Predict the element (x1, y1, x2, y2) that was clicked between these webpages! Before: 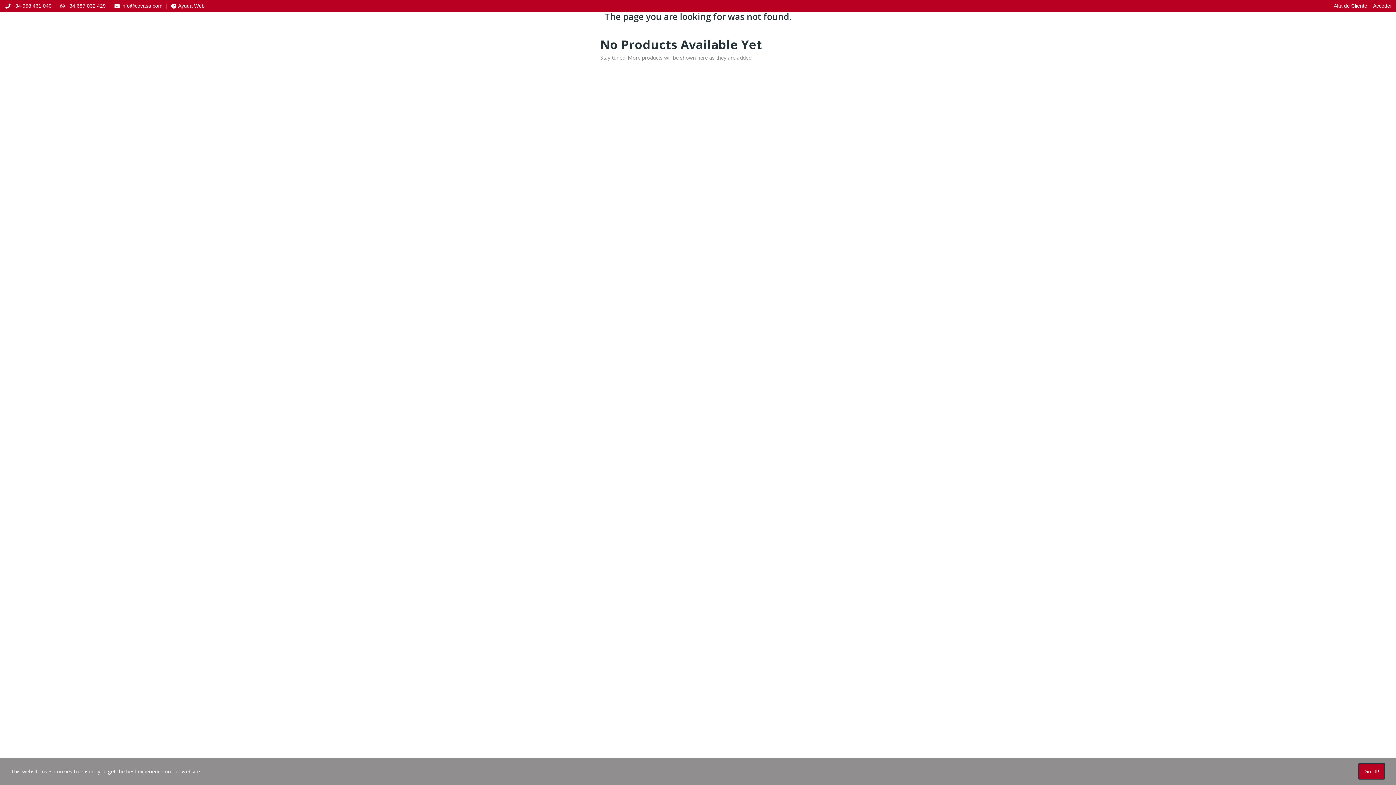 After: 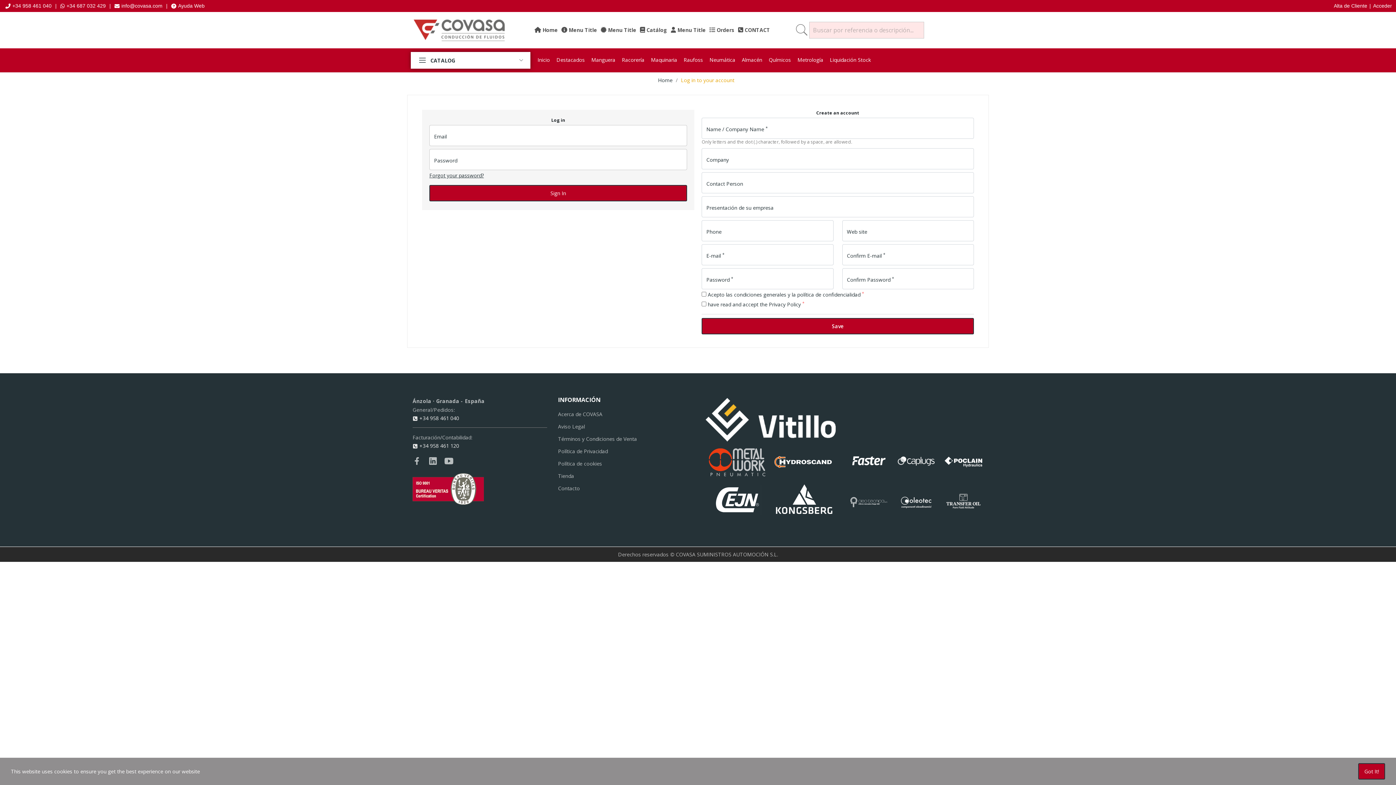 Action: label: Acceder bbox: (1371, 2, 1394, 9)